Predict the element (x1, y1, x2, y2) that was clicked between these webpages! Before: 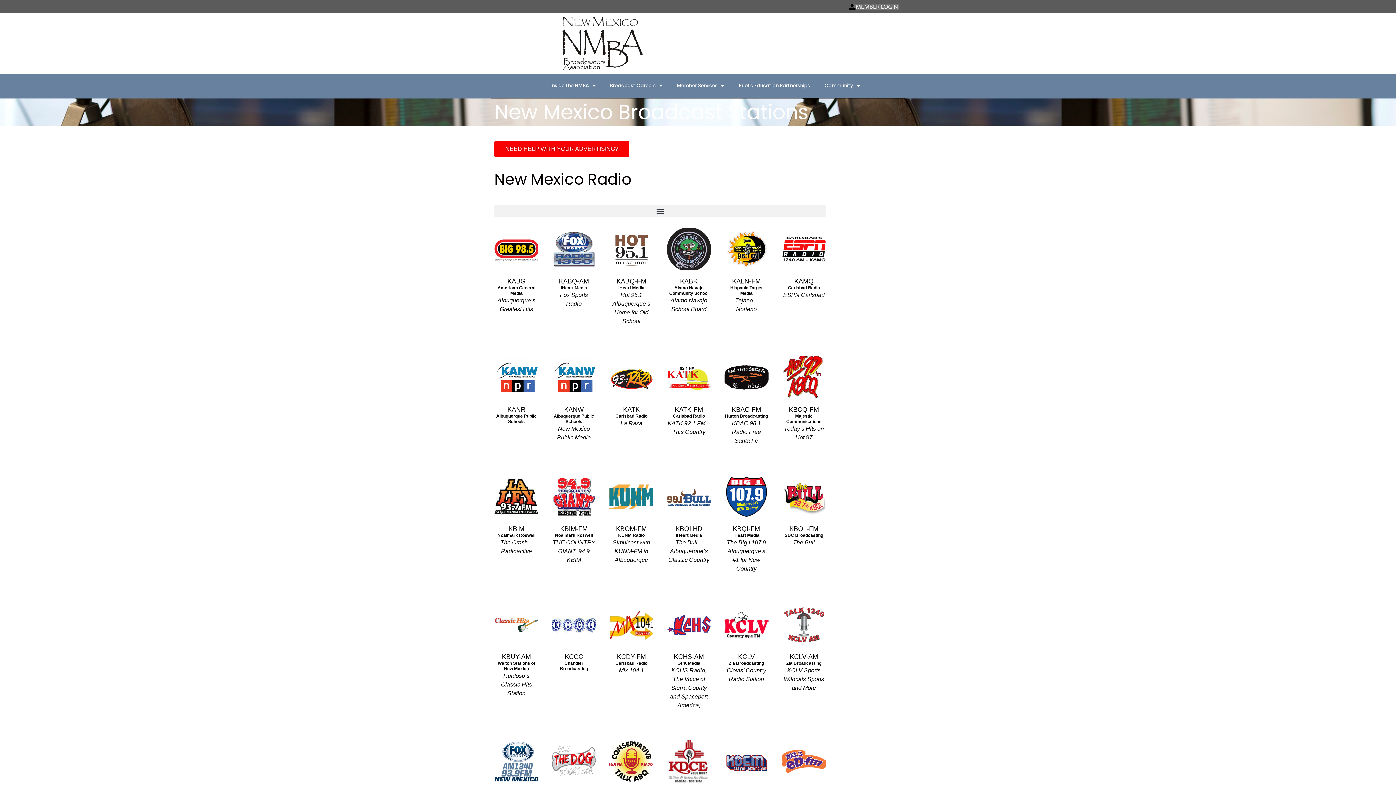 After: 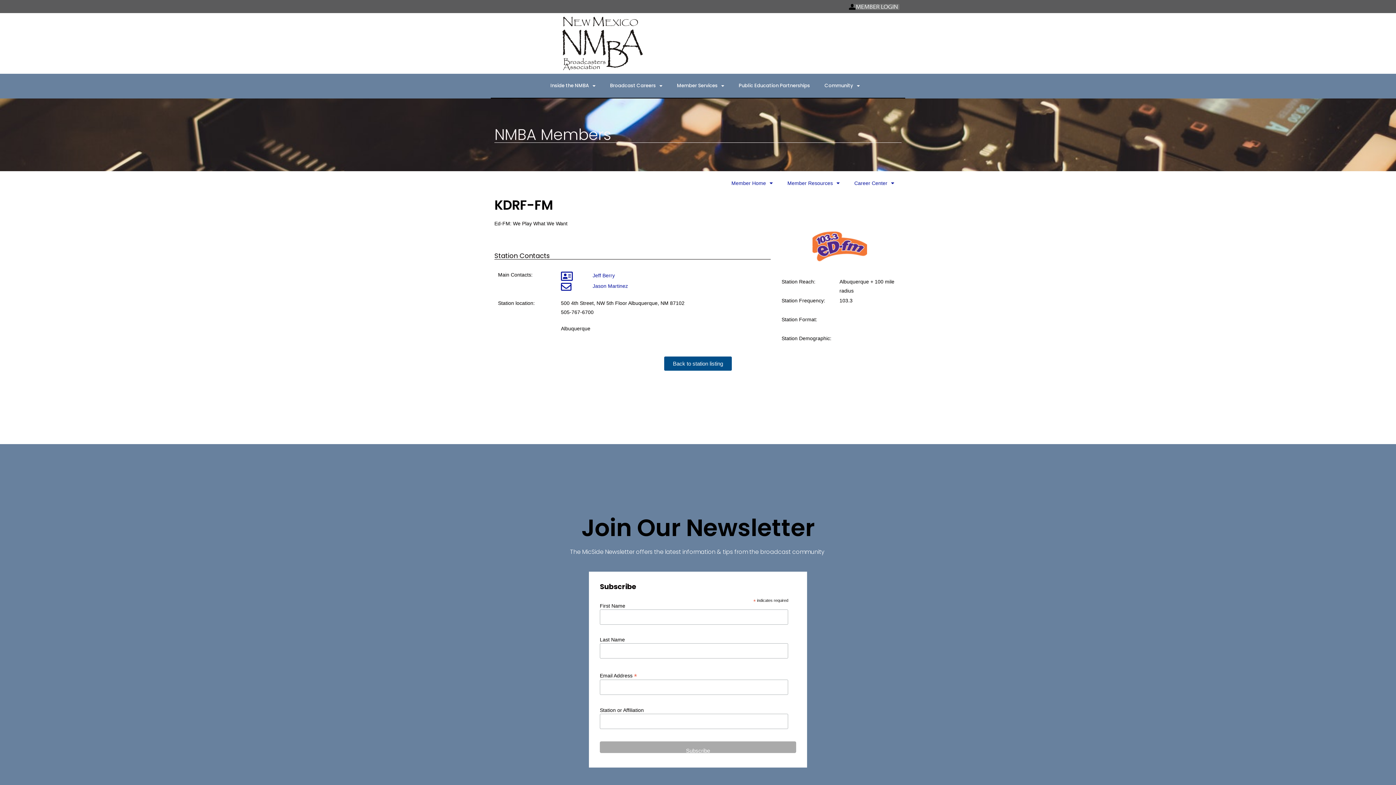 Action: bbox: (782, 740, 826, 783)